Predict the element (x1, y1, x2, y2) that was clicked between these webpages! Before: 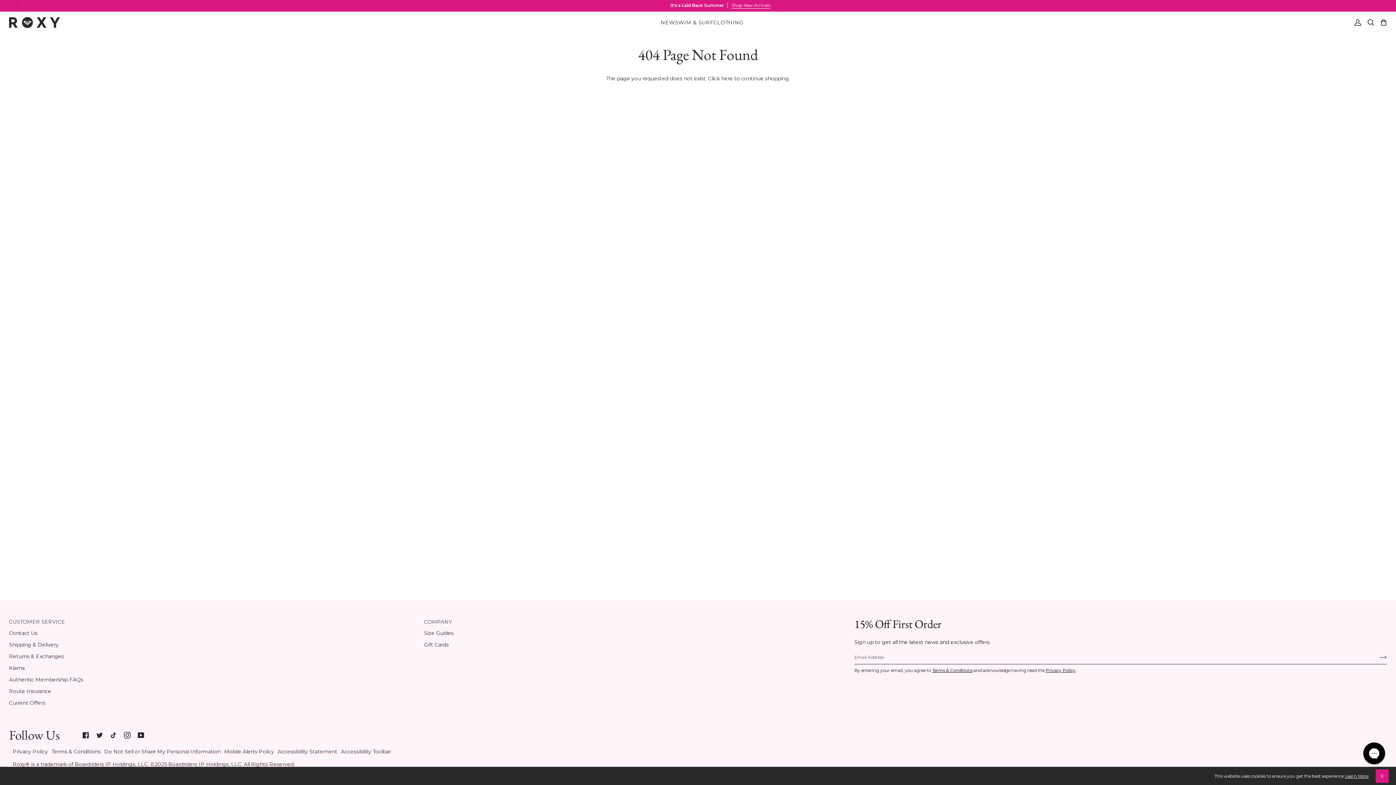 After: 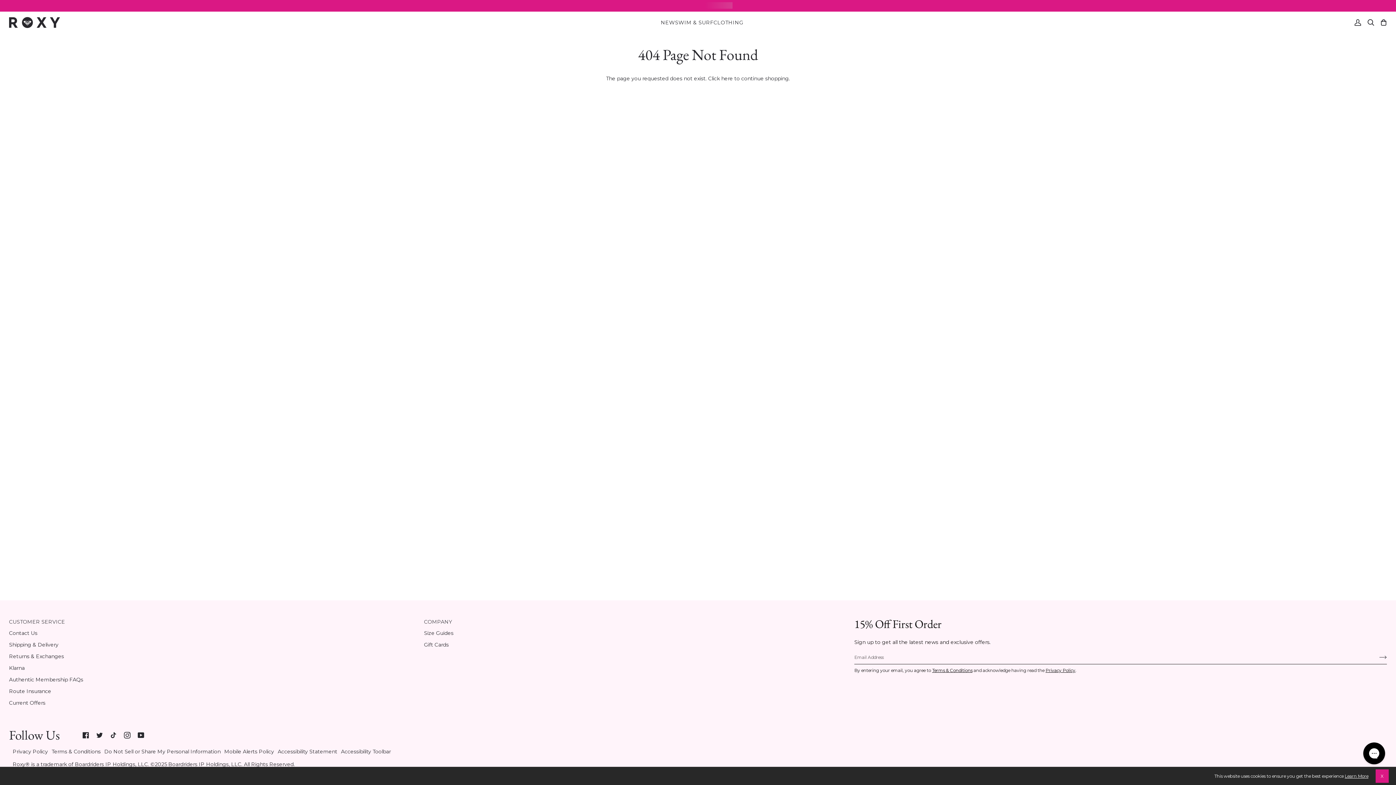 Action: label:  
Twitter bbox: (96, 732, 102, 738)